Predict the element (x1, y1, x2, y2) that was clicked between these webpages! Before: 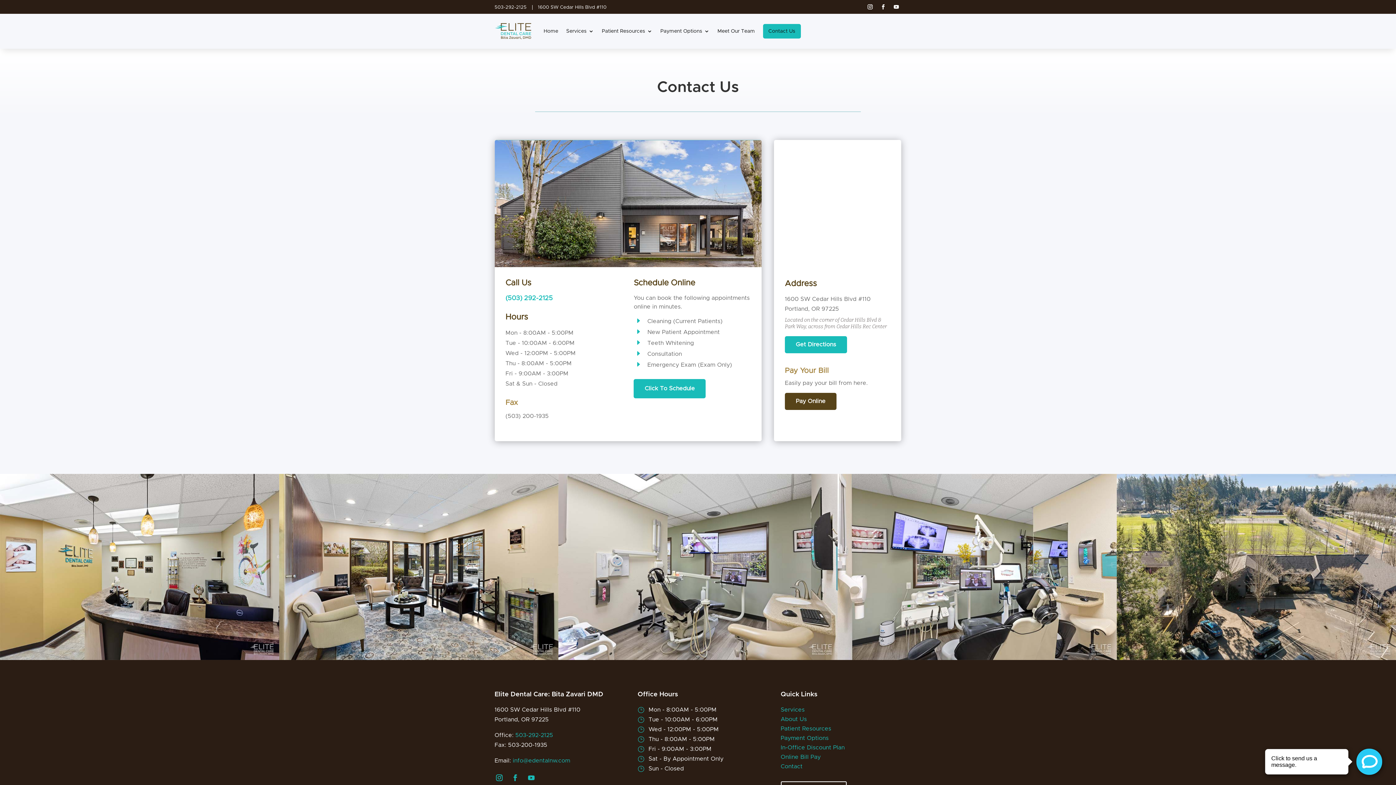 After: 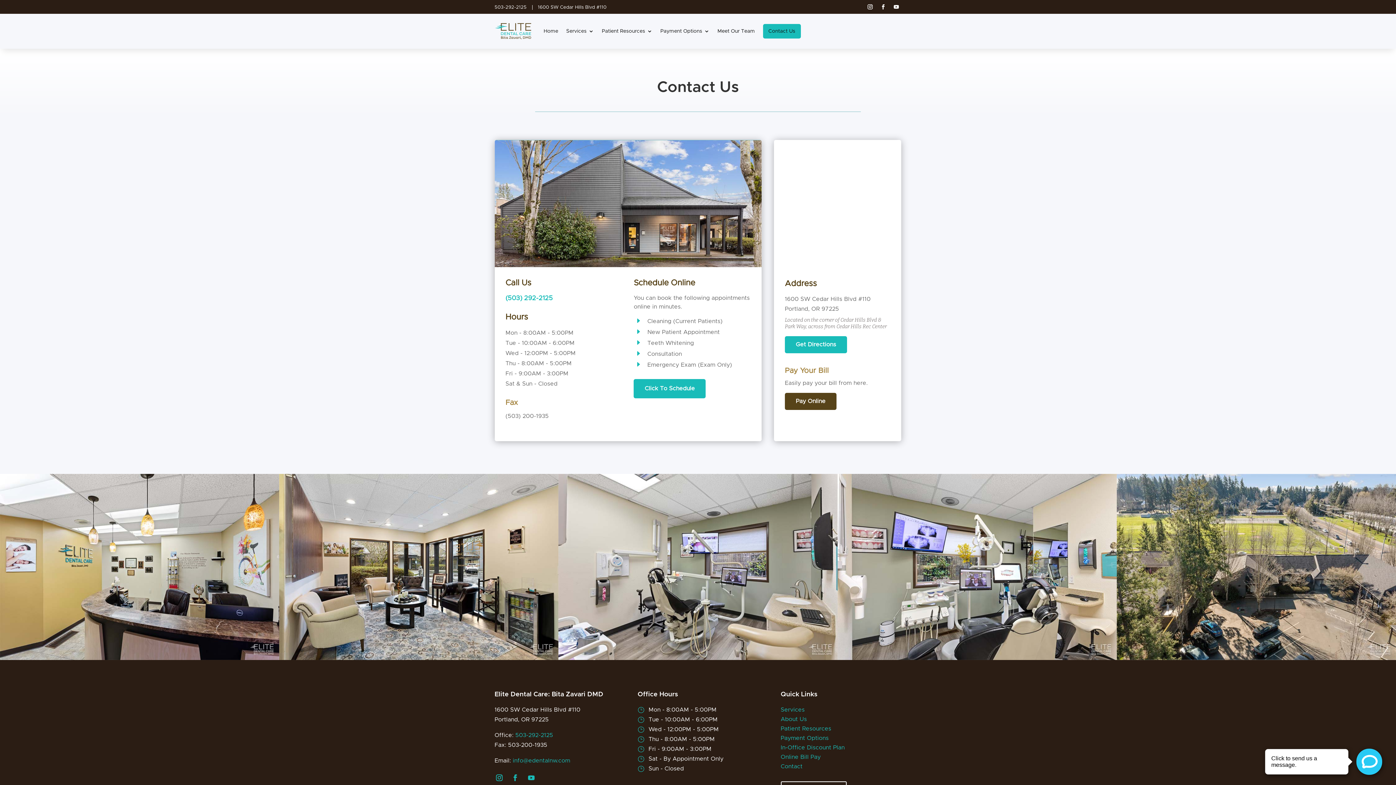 Action: bbox: (492, 771, 506, 784)